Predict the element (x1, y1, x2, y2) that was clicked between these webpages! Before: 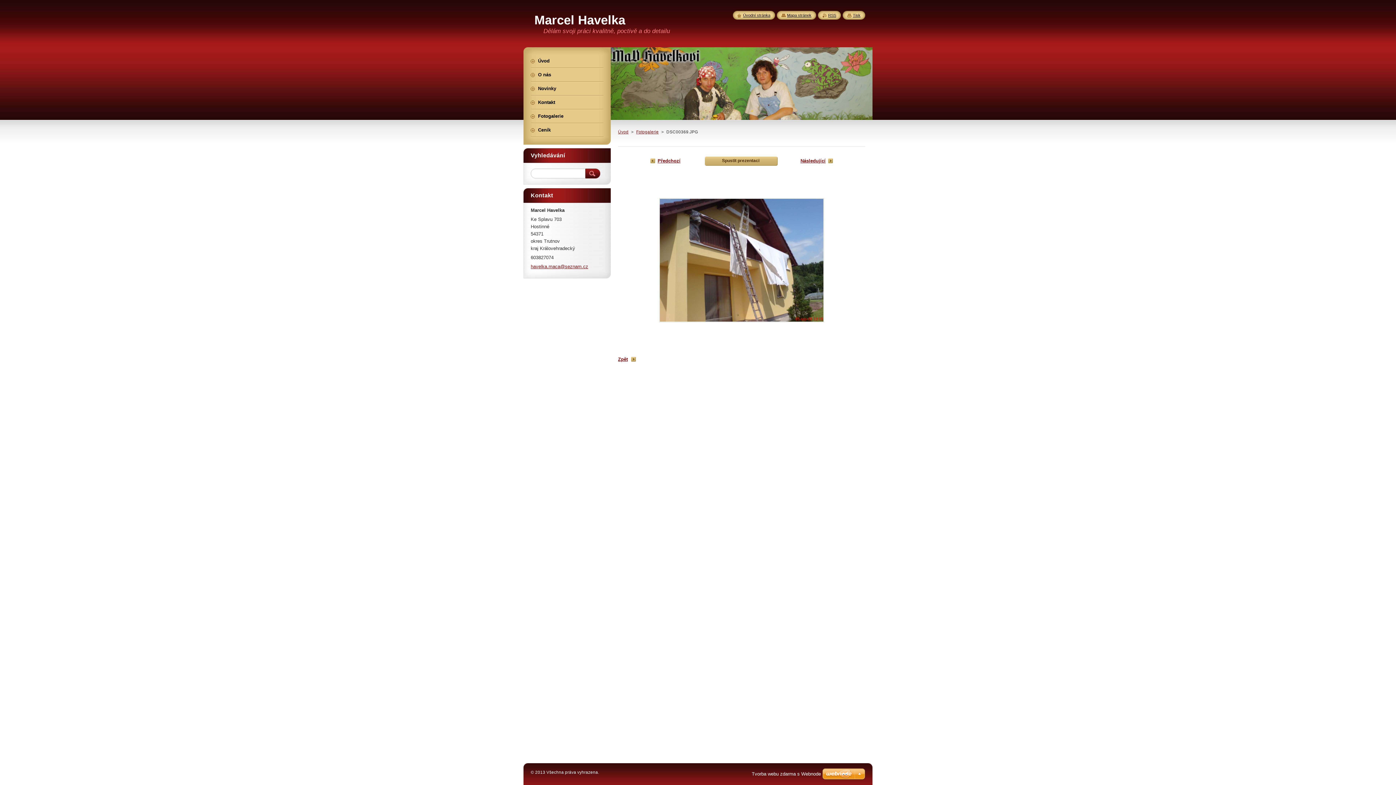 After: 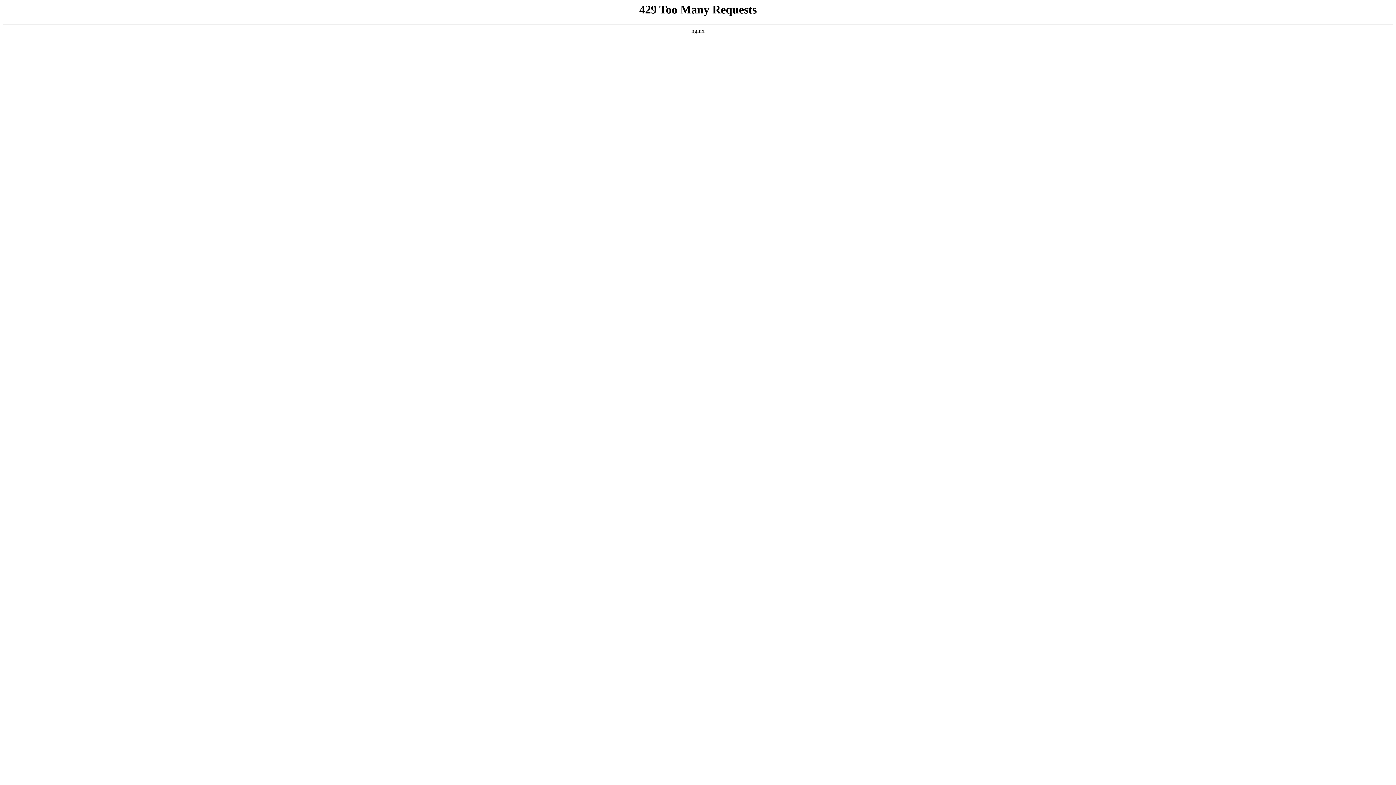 Action: bbox: (822, 768, 865, 781)